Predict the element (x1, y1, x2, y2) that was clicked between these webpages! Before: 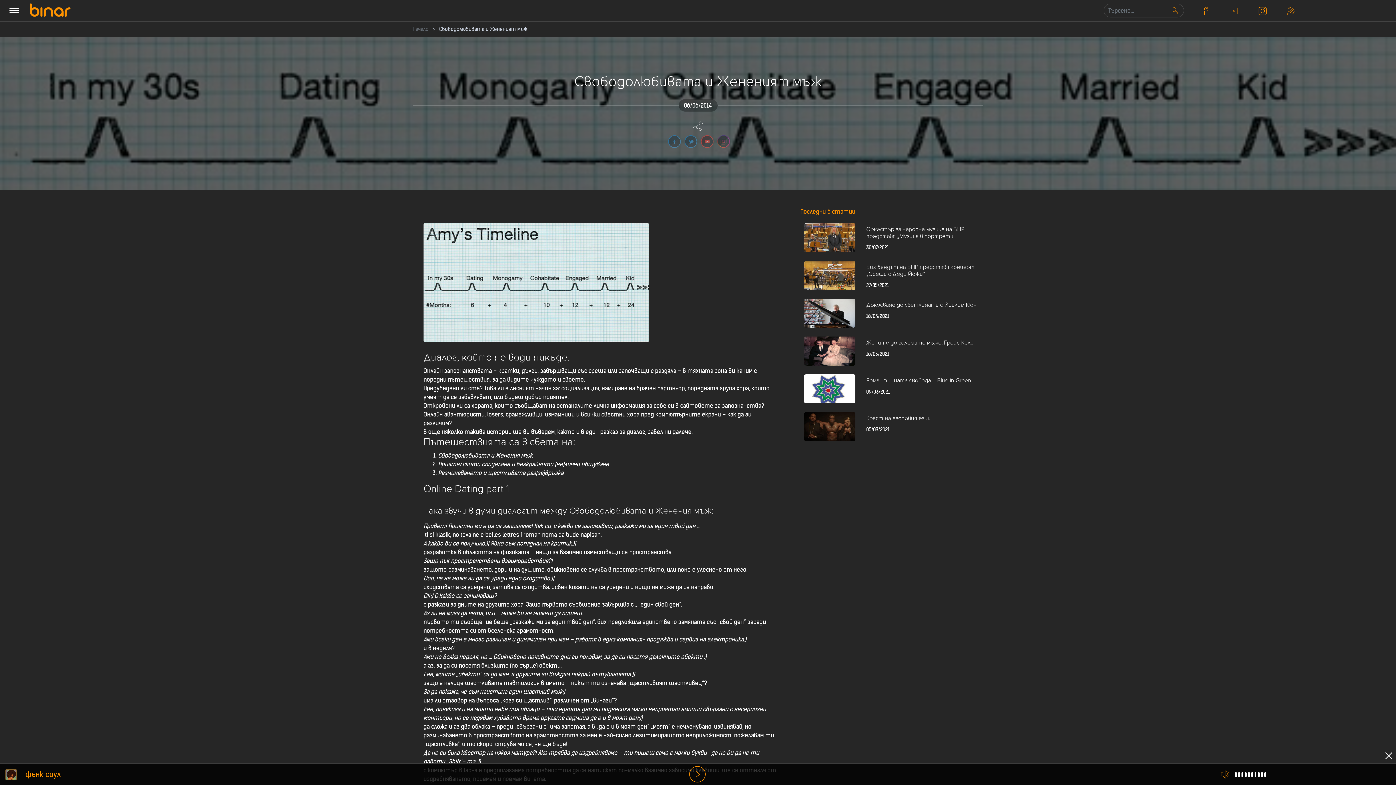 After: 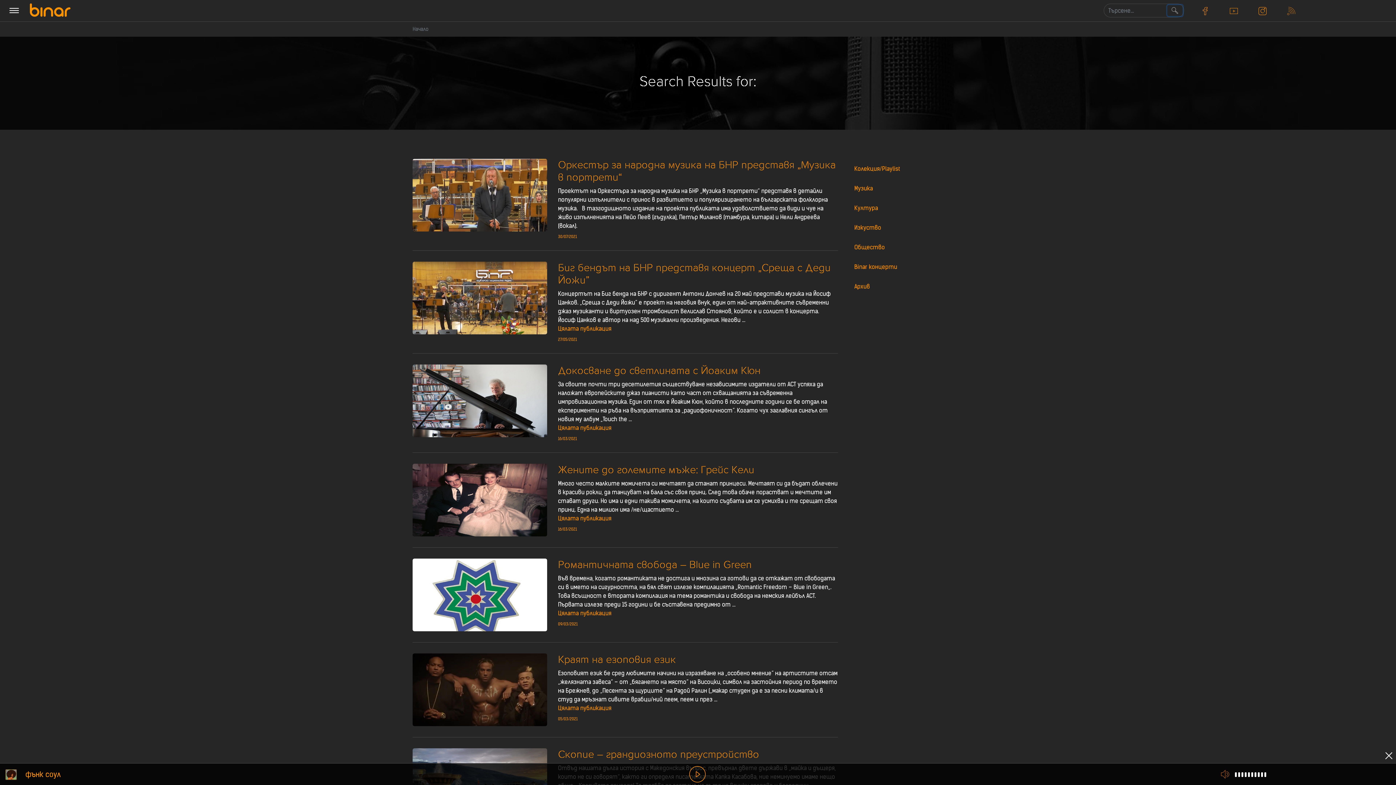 Action: bbox: (1167, 5, 1182, 16)